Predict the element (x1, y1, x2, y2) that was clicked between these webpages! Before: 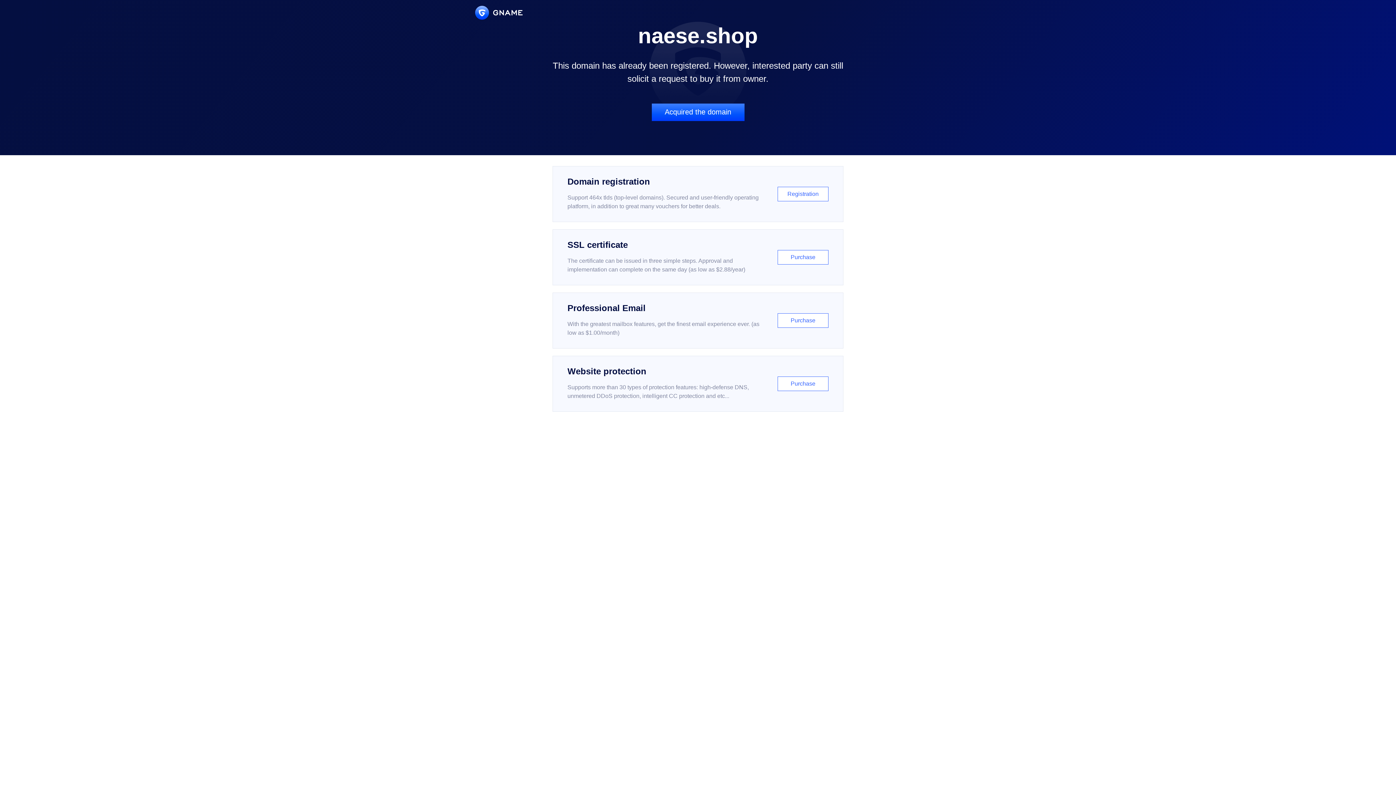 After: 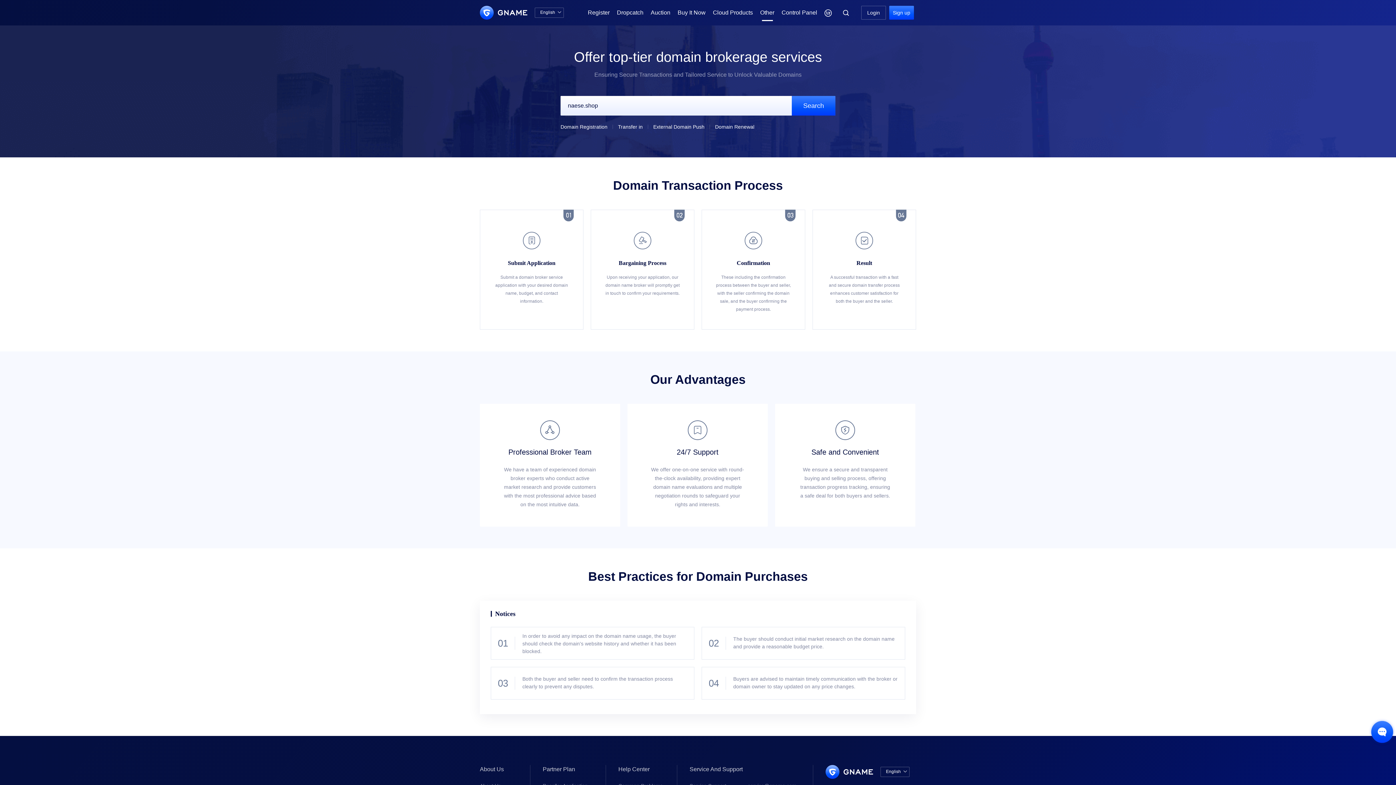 Action: bbox: (651, 103, 744, 121) label: Acquired the domain